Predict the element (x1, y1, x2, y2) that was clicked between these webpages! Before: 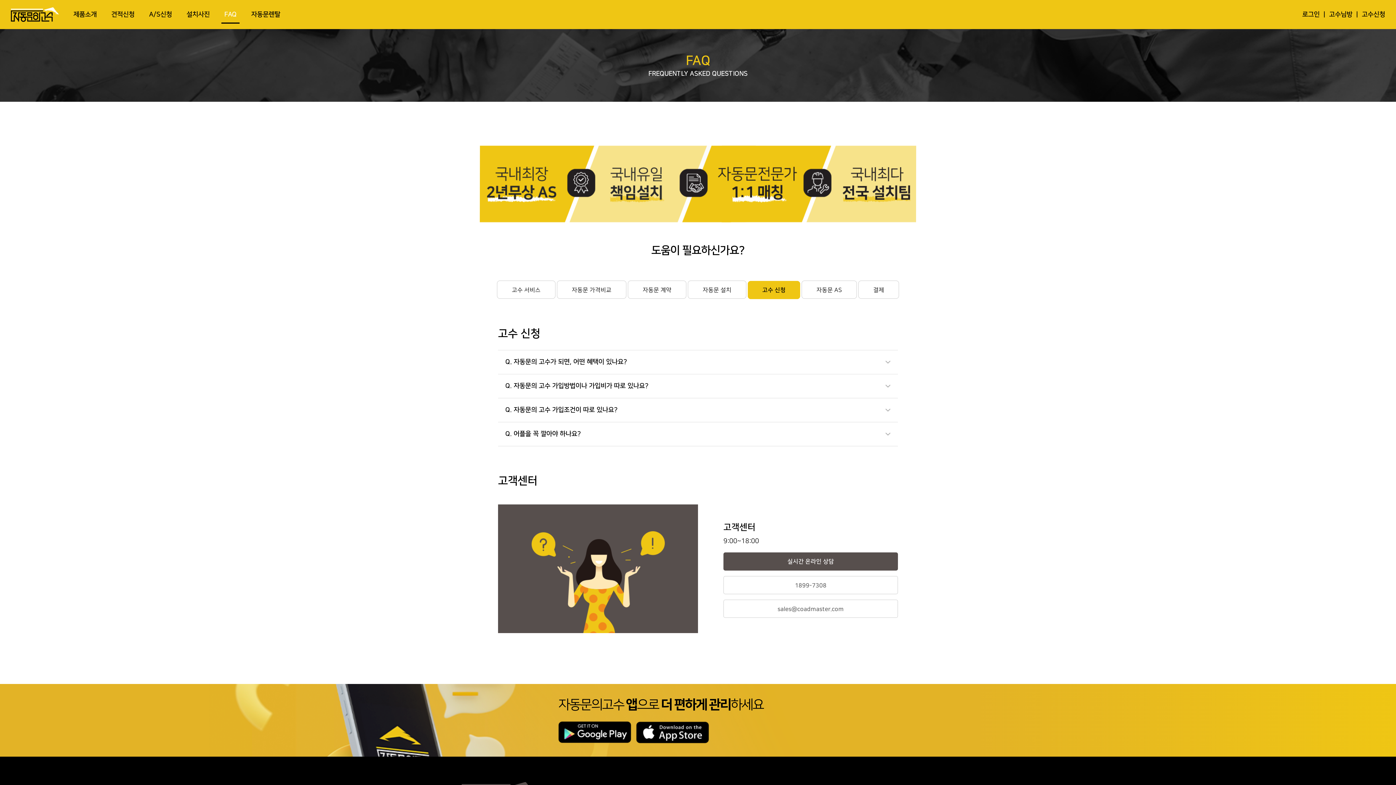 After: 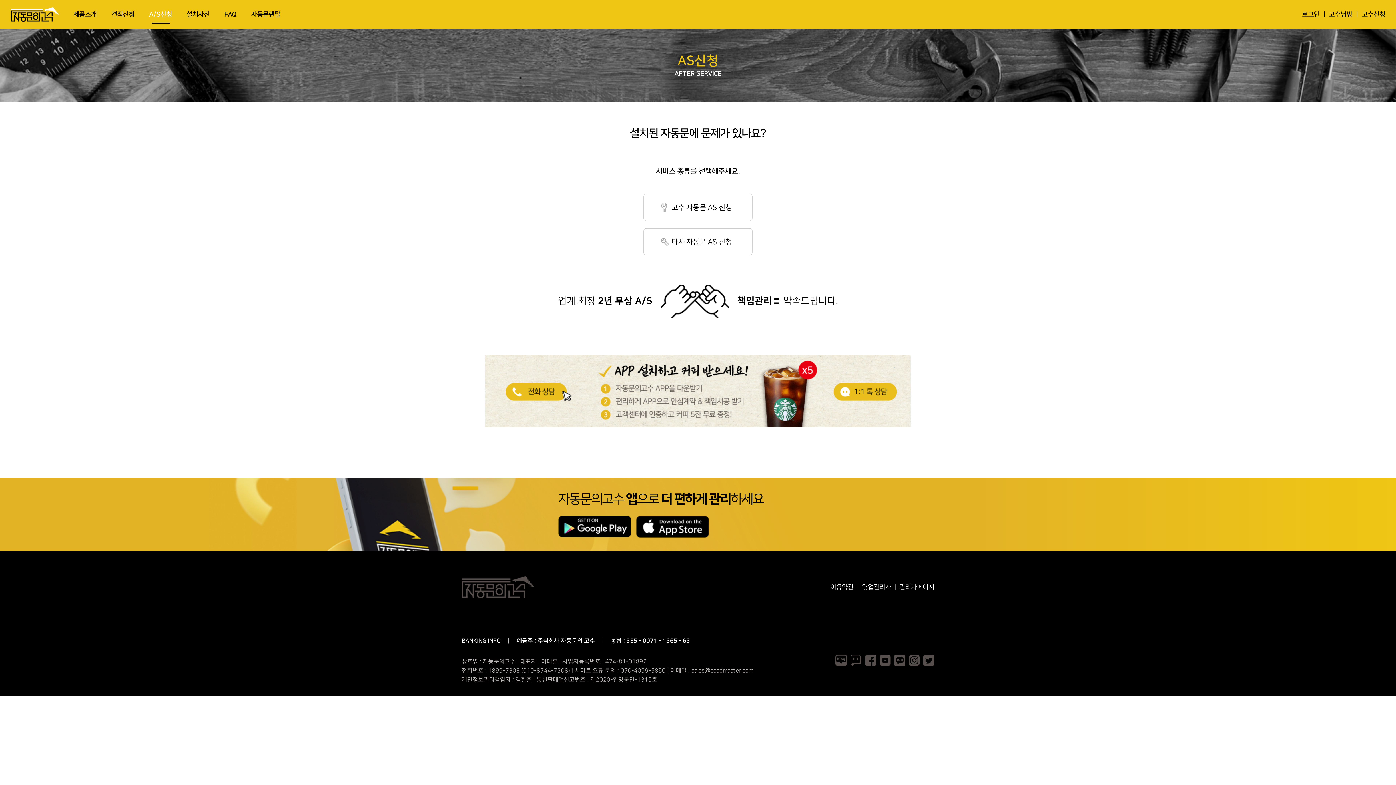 Action: label: A/S신청 bbox: (149, 0, 172, 29)